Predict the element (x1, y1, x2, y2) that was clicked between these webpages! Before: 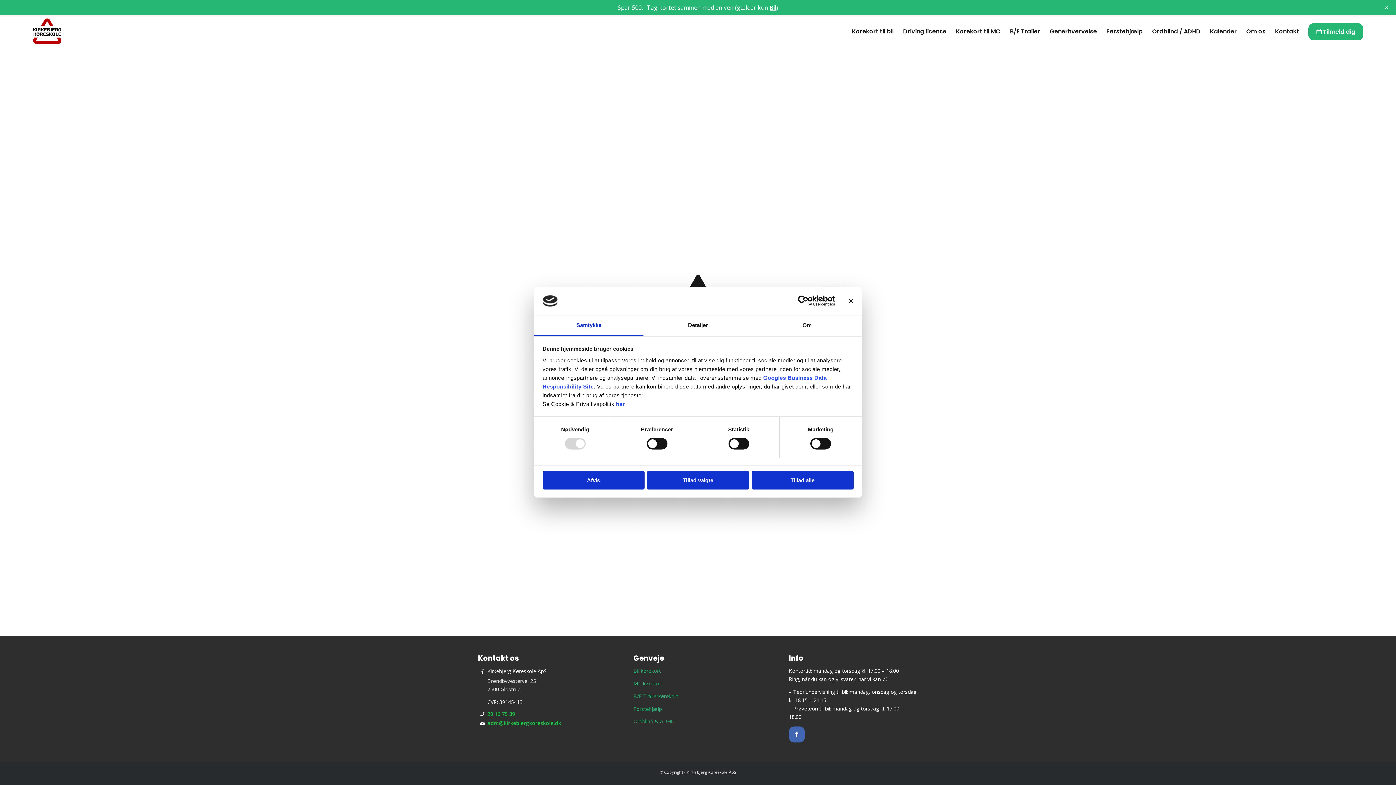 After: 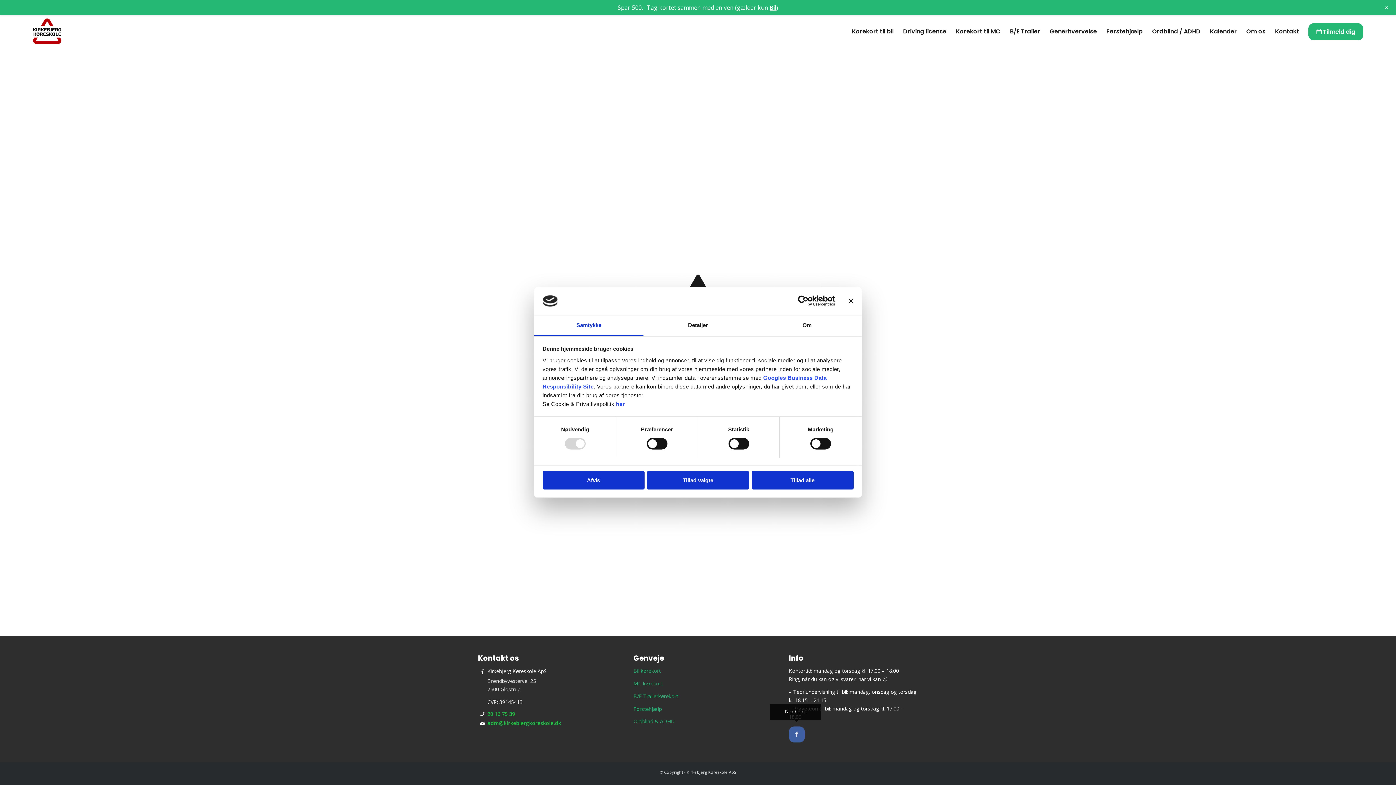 Action: bbox: (789, 726, 805, 742)